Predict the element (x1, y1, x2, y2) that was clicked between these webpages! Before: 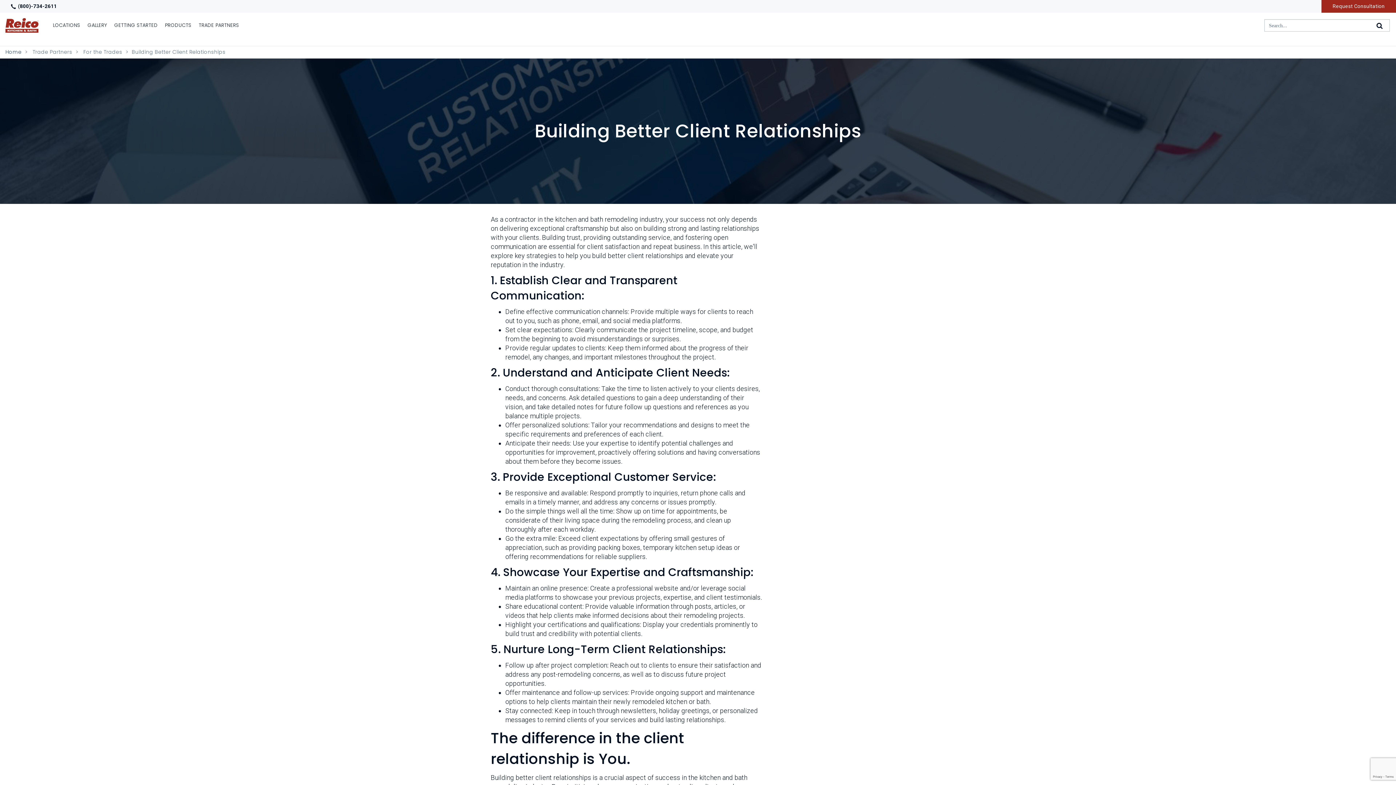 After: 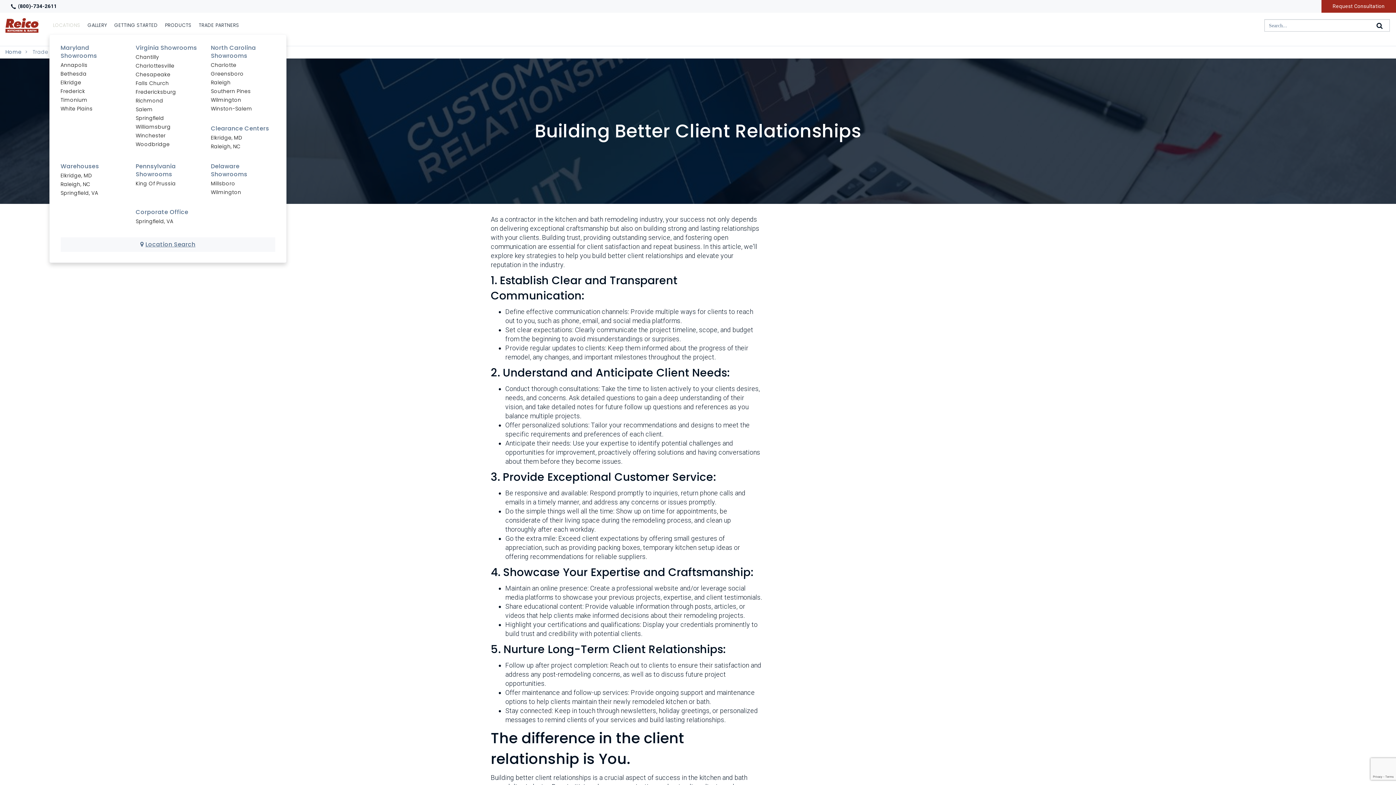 Action: label: LOCATIONS bbox: (49, 16, 84, 34)